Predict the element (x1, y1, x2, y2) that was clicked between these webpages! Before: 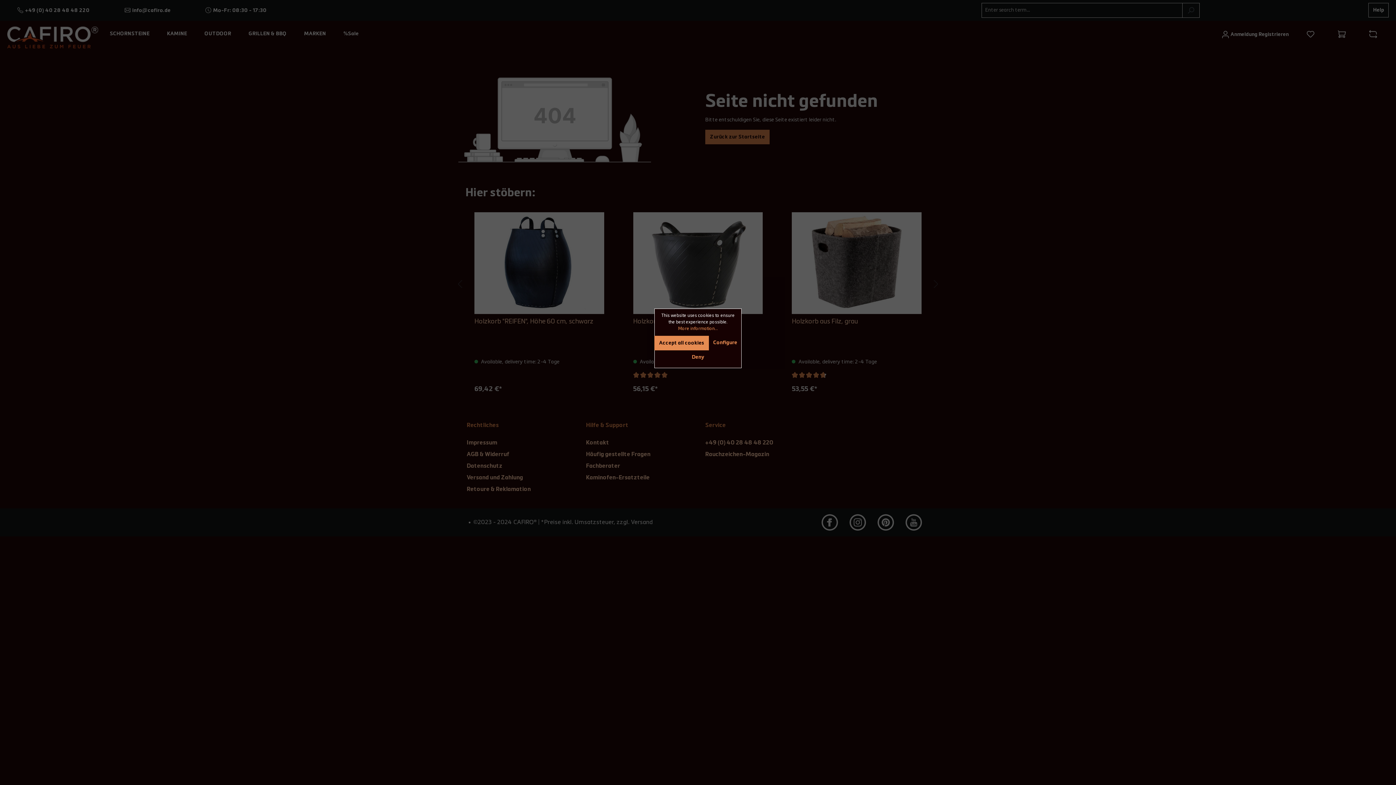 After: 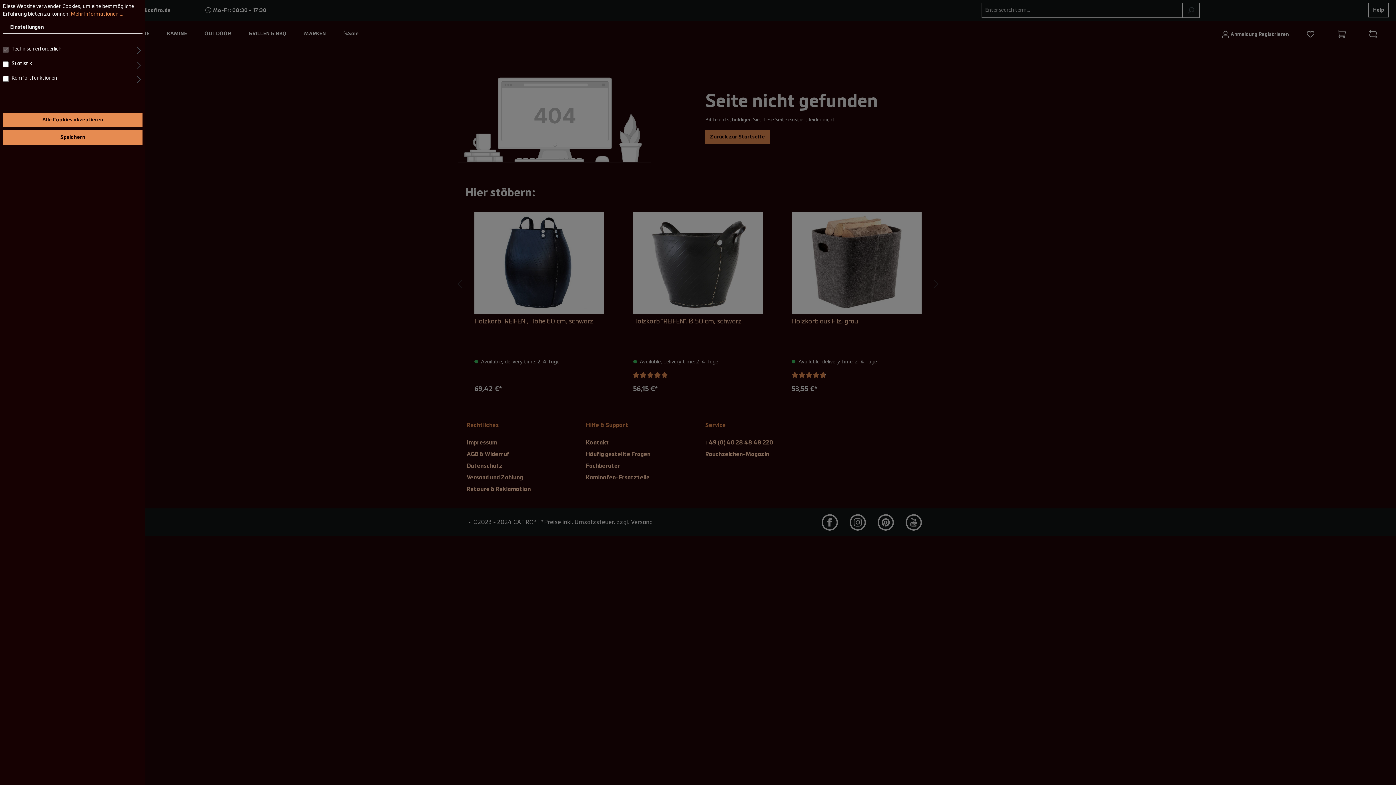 Action: bbox: (709, 336, 741, 349) label: Configure